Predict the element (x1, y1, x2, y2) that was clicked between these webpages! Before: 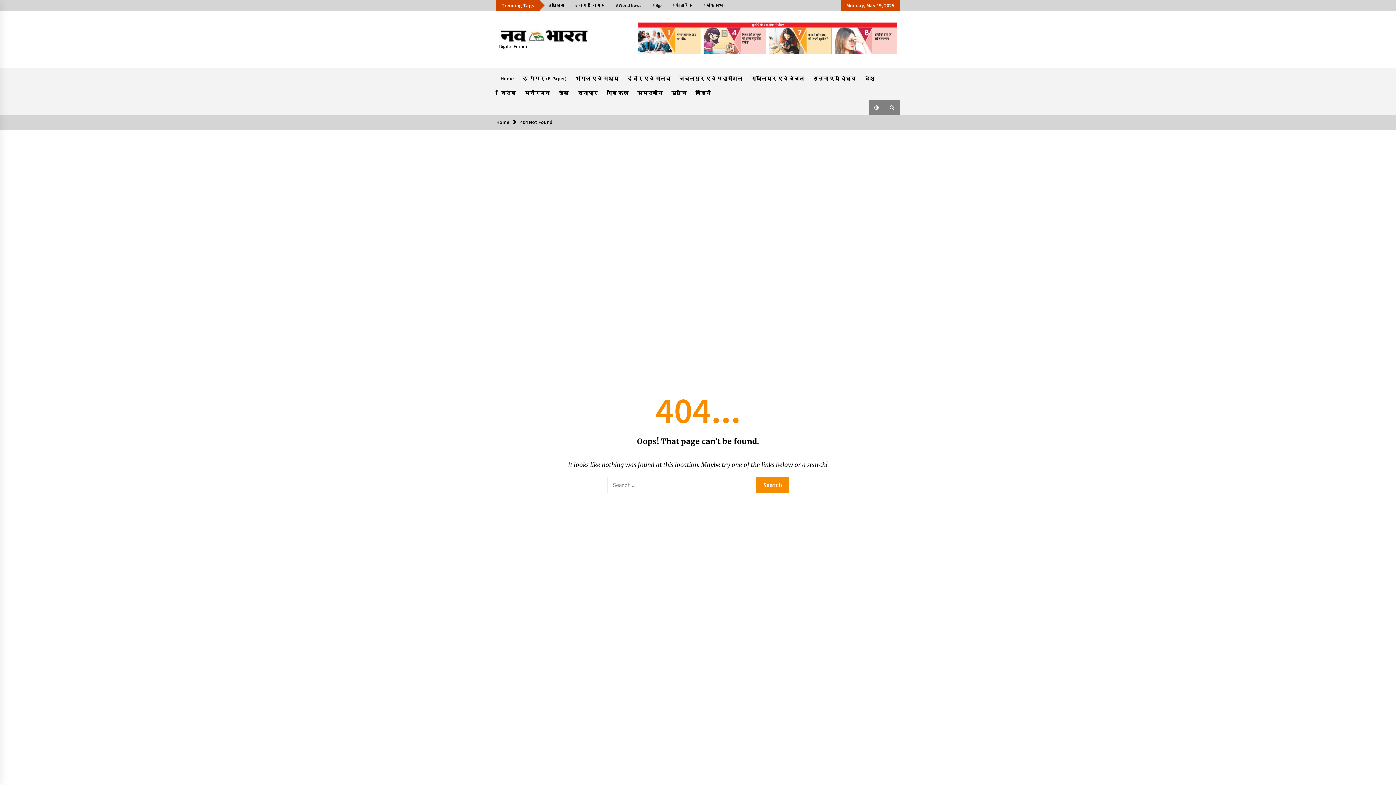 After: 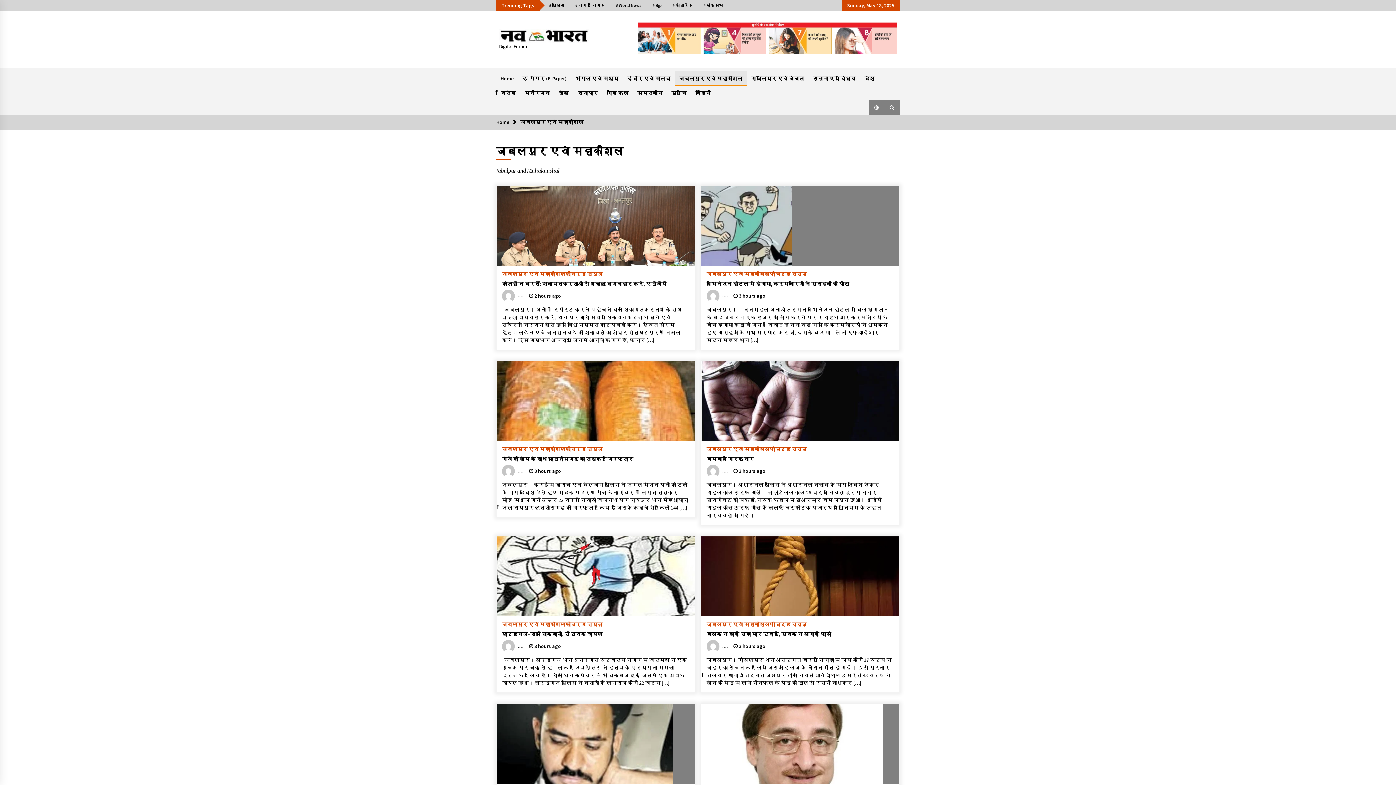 Action: bbox: (674, 71, 746, 85) label: जबलपुर एवं महाकौशल